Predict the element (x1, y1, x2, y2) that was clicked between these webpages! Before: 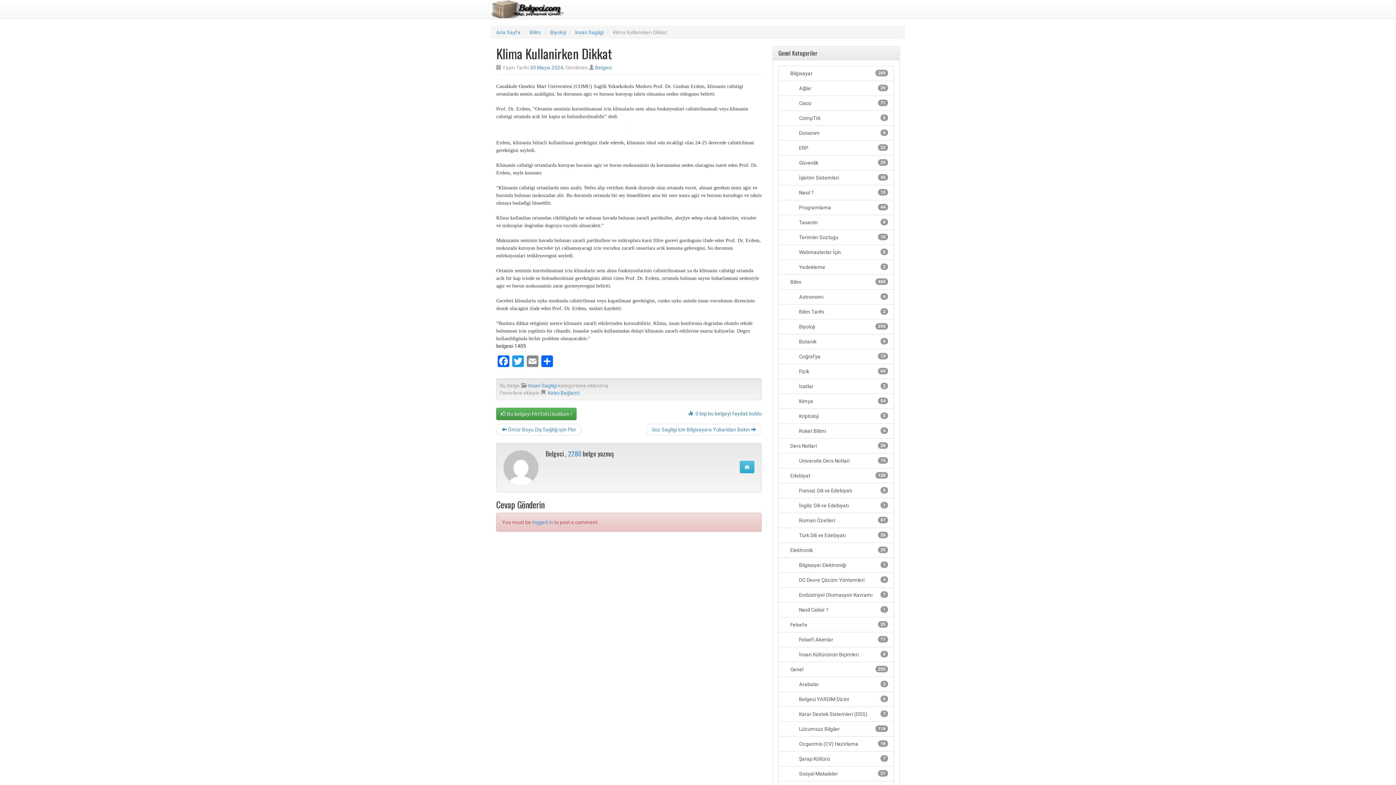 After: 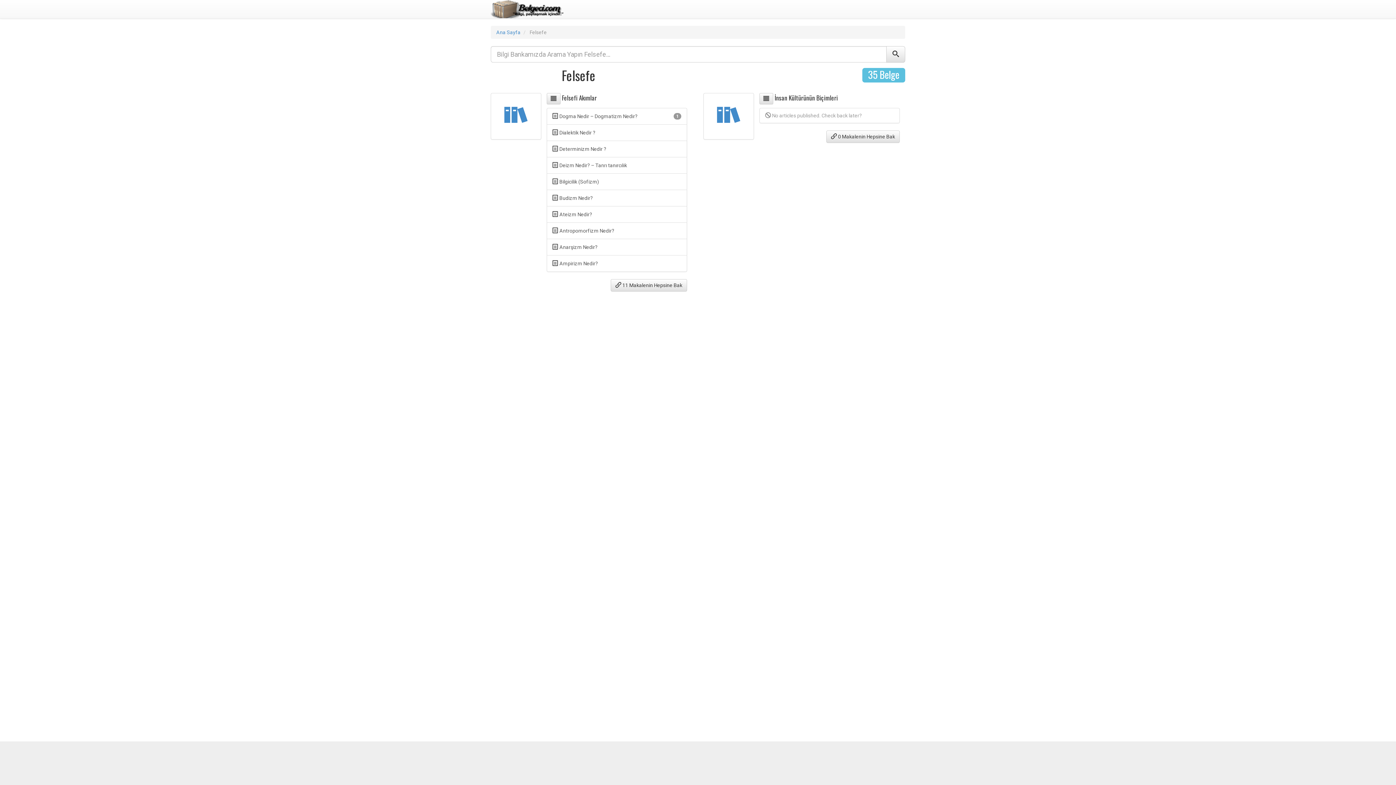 Action: bbox: (778, 617, 894, 632) label: 35
 Felsefe